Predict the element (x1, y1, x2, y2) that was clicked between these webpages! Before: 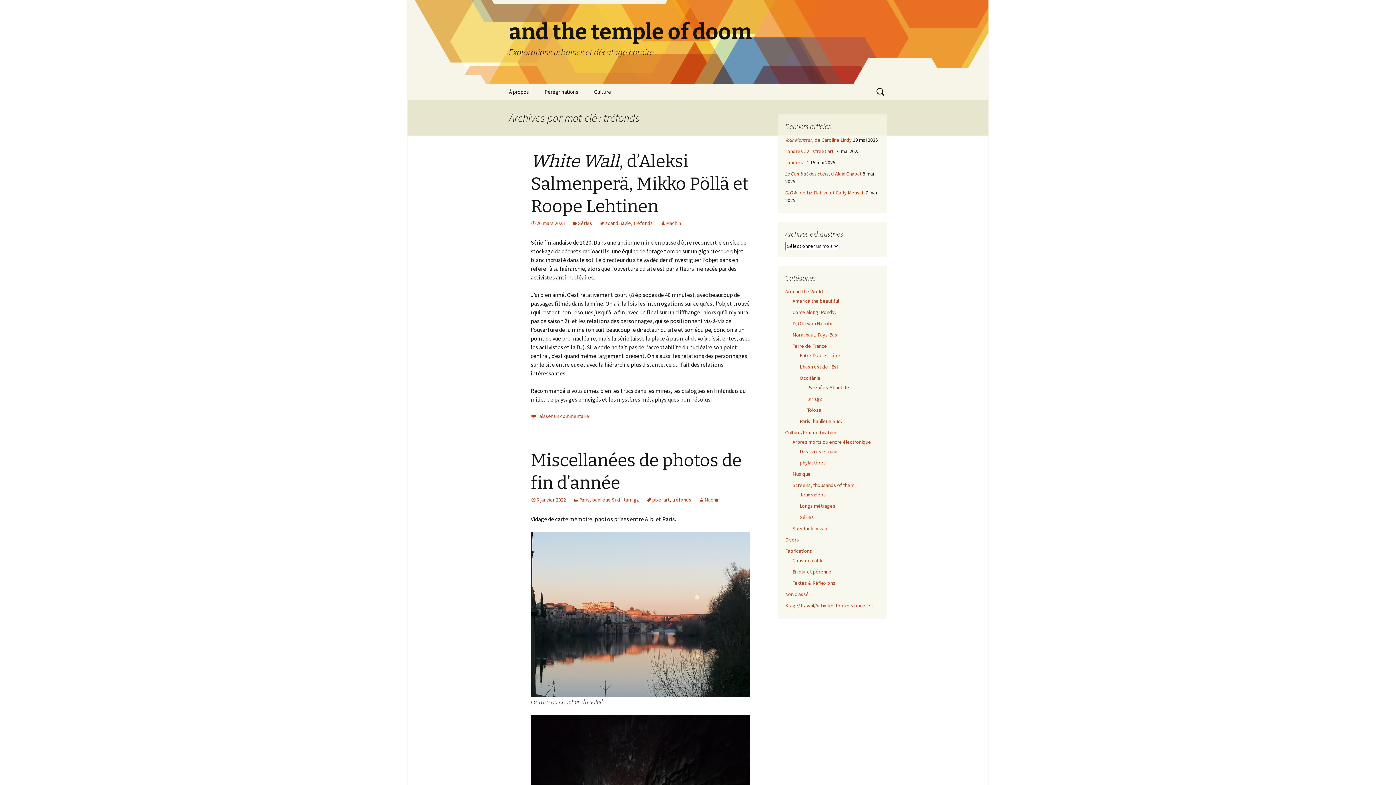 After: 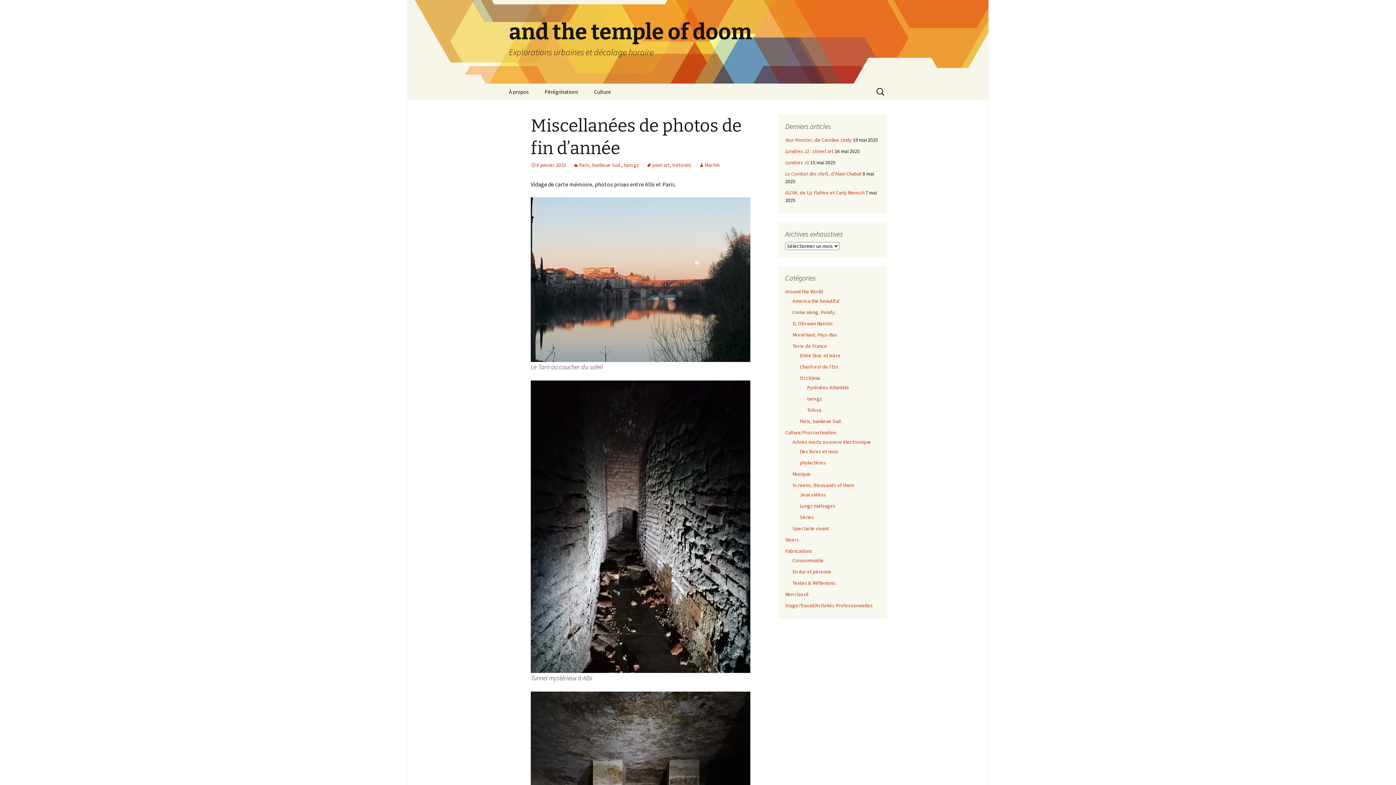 Action: bbox: (530, 496, 566, 503) label: 6 janvier 2022